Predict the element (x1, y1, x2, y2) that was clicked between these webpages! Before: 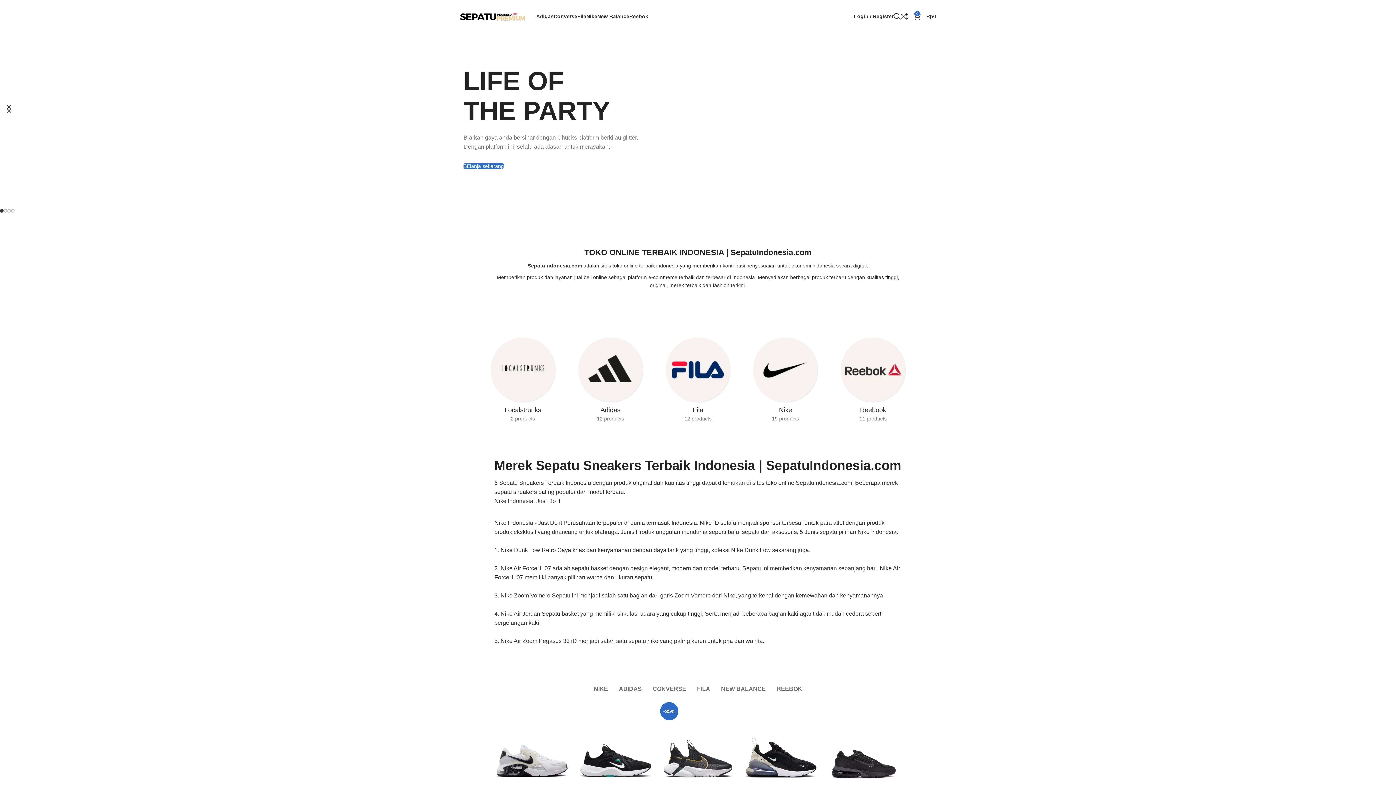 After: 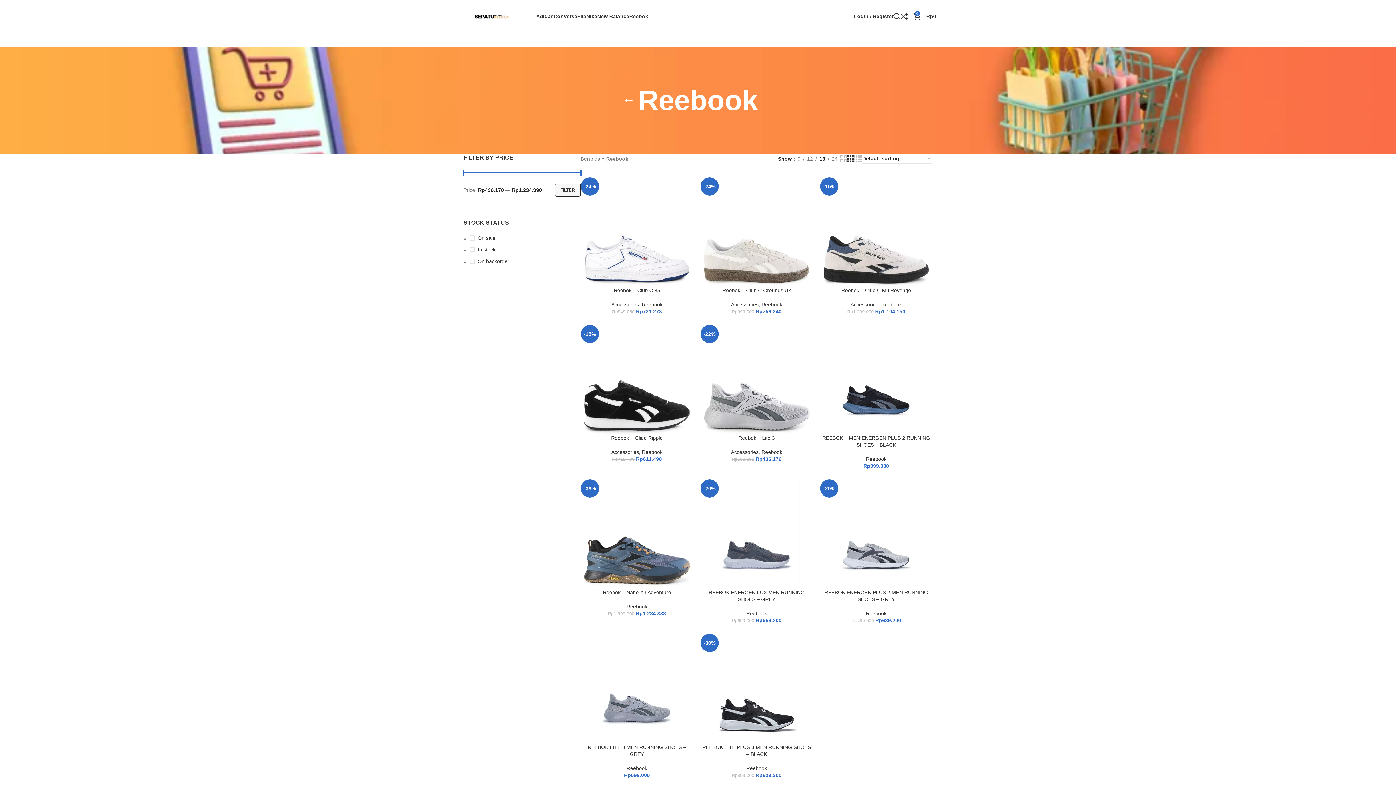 Action: bbox: (840, 337, 905, 402)